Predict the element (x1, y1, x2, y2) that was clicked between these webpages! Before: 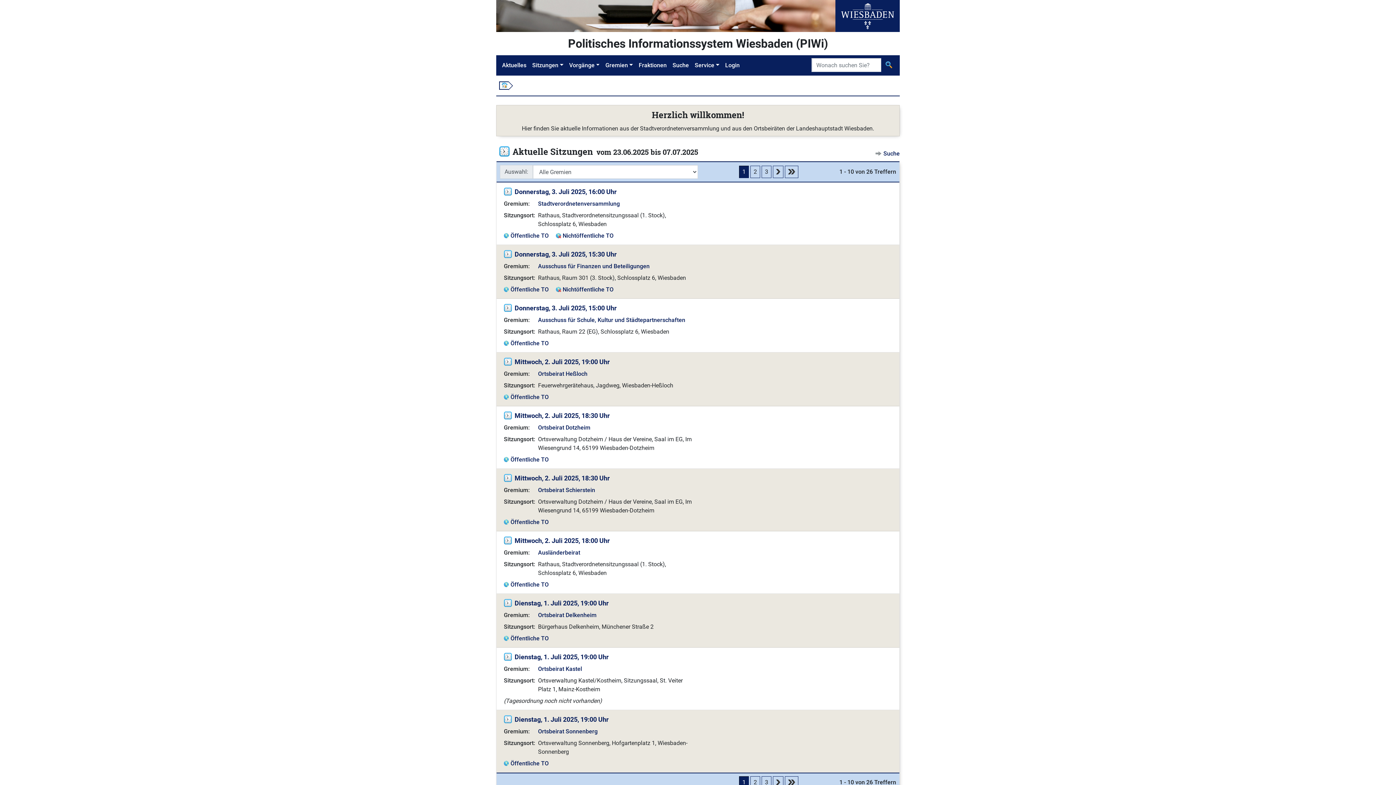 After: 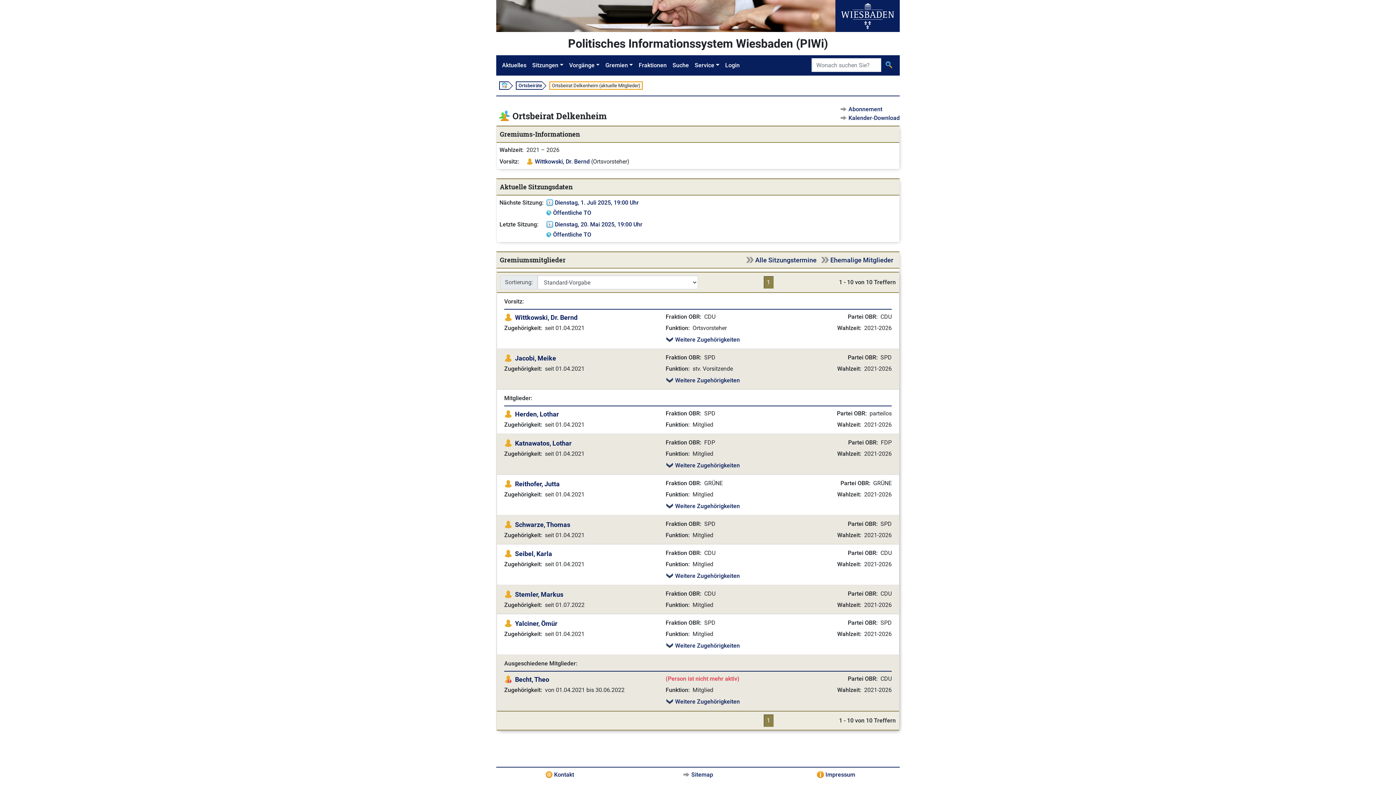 Action: label: Ortsbeirat Delkenheim bbox: (538, 612, 596, 618)